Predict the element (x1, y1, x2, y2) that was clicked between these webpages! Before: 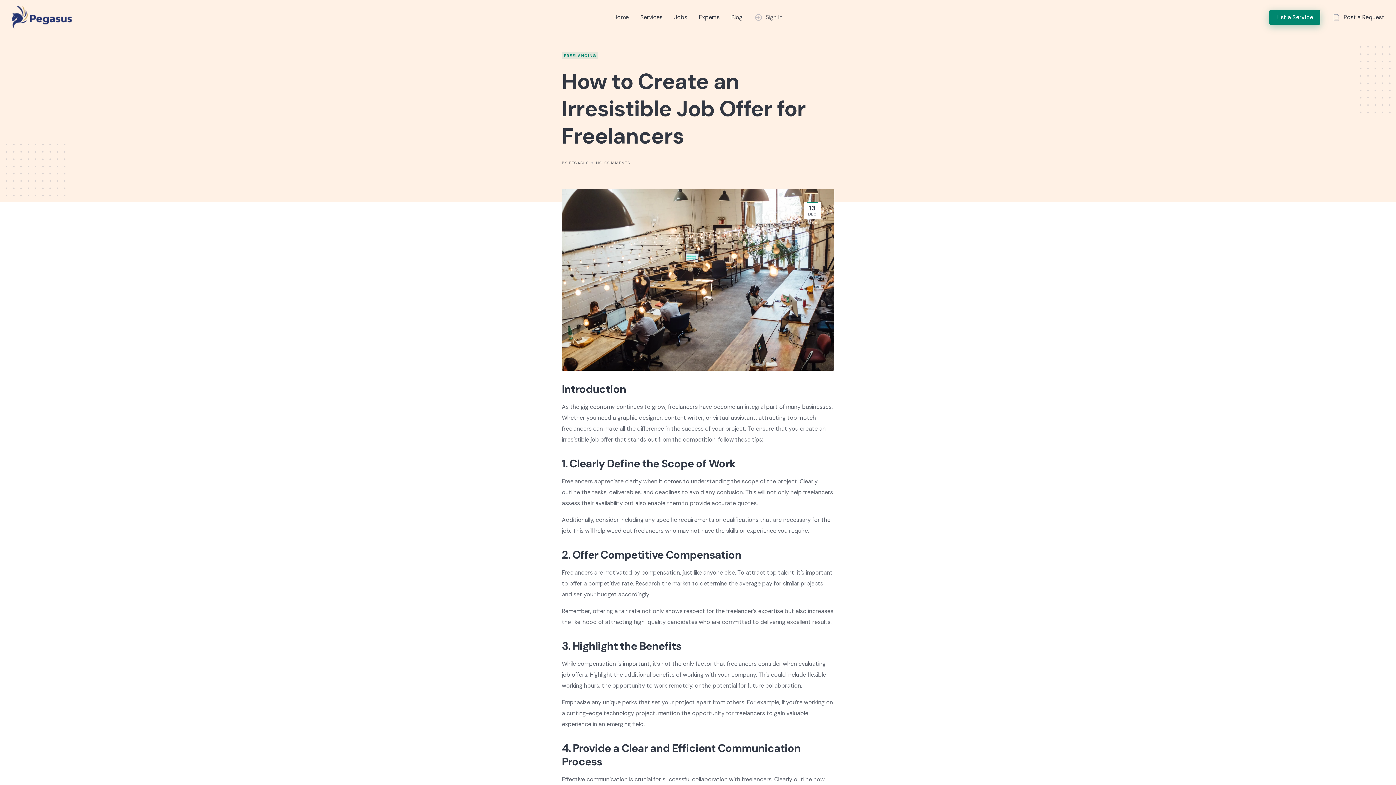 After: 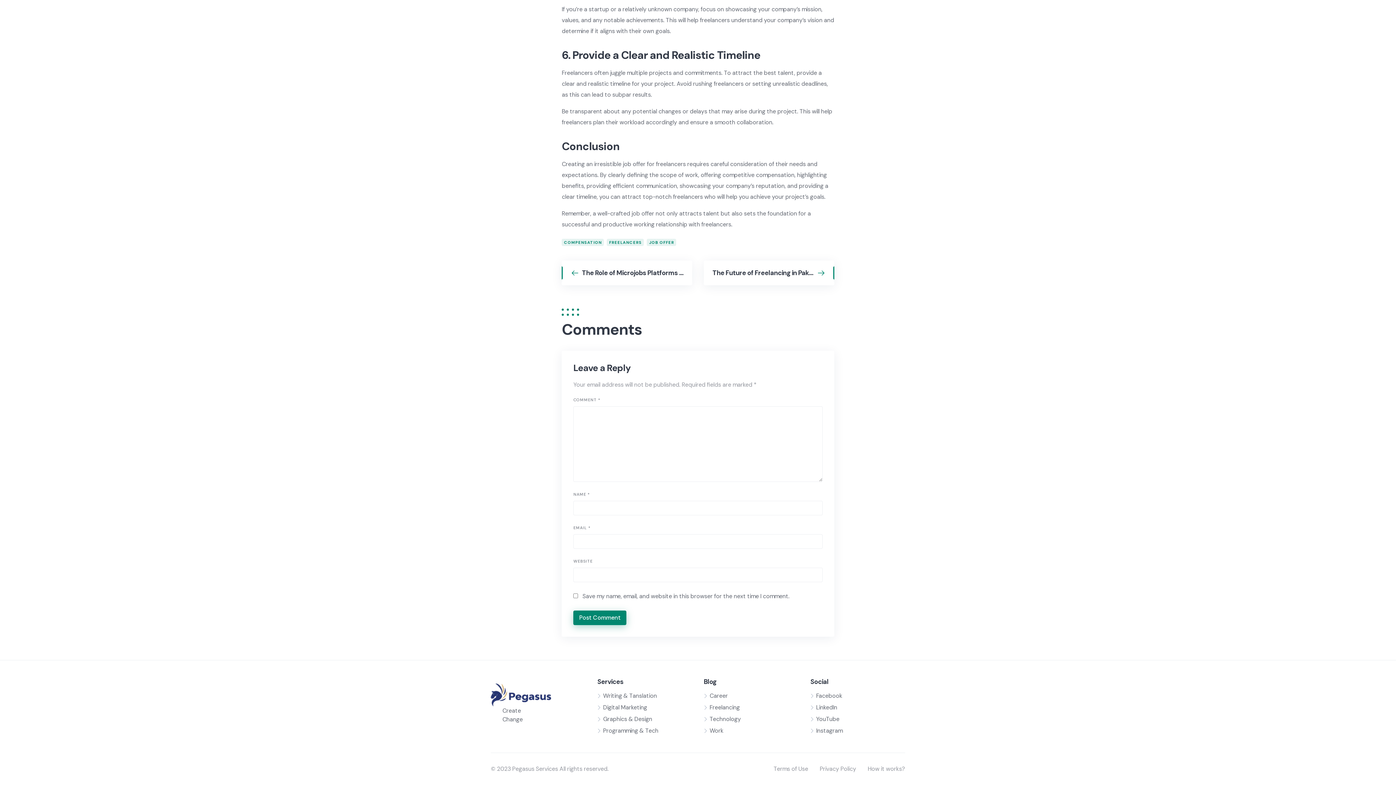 Action: bbox: (596, 160, 630, 165) label: NO COMMENTS